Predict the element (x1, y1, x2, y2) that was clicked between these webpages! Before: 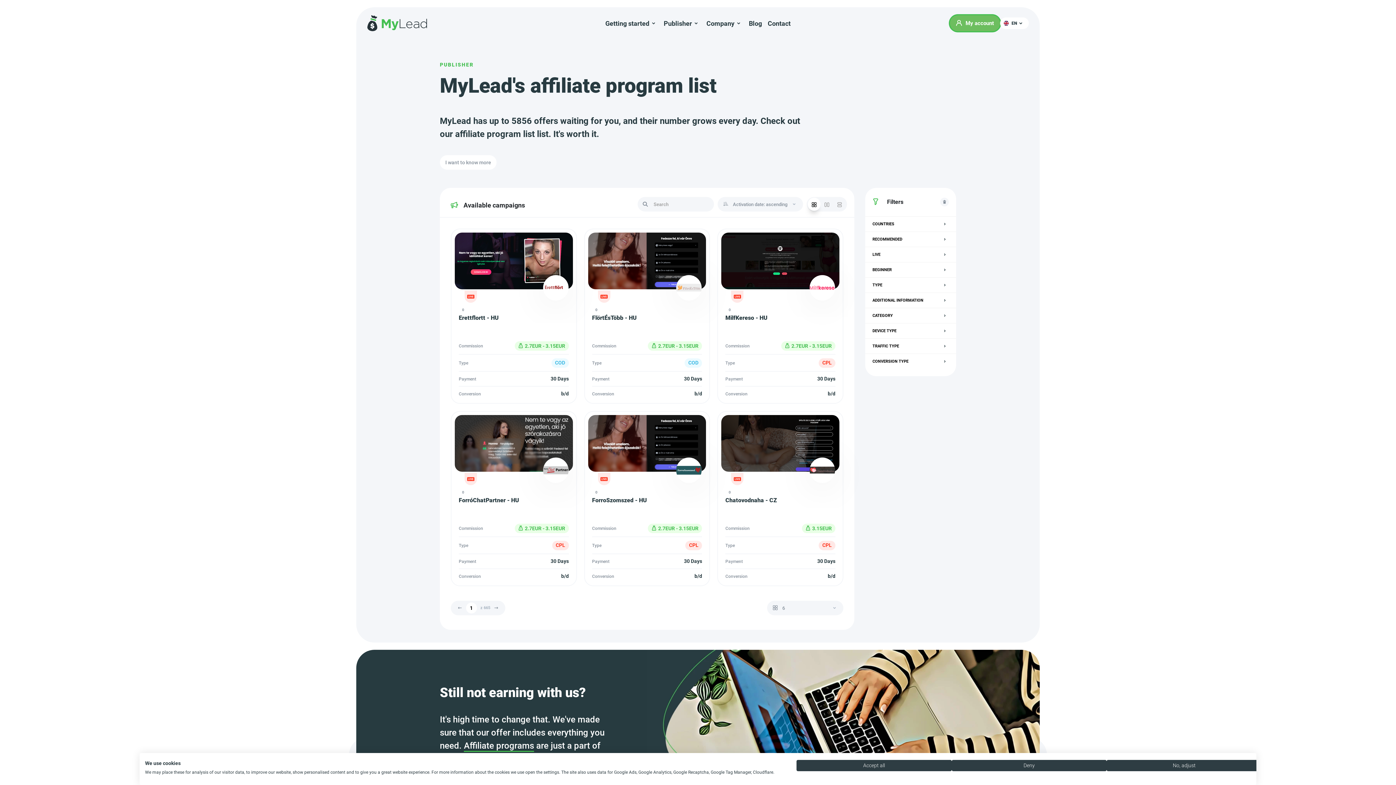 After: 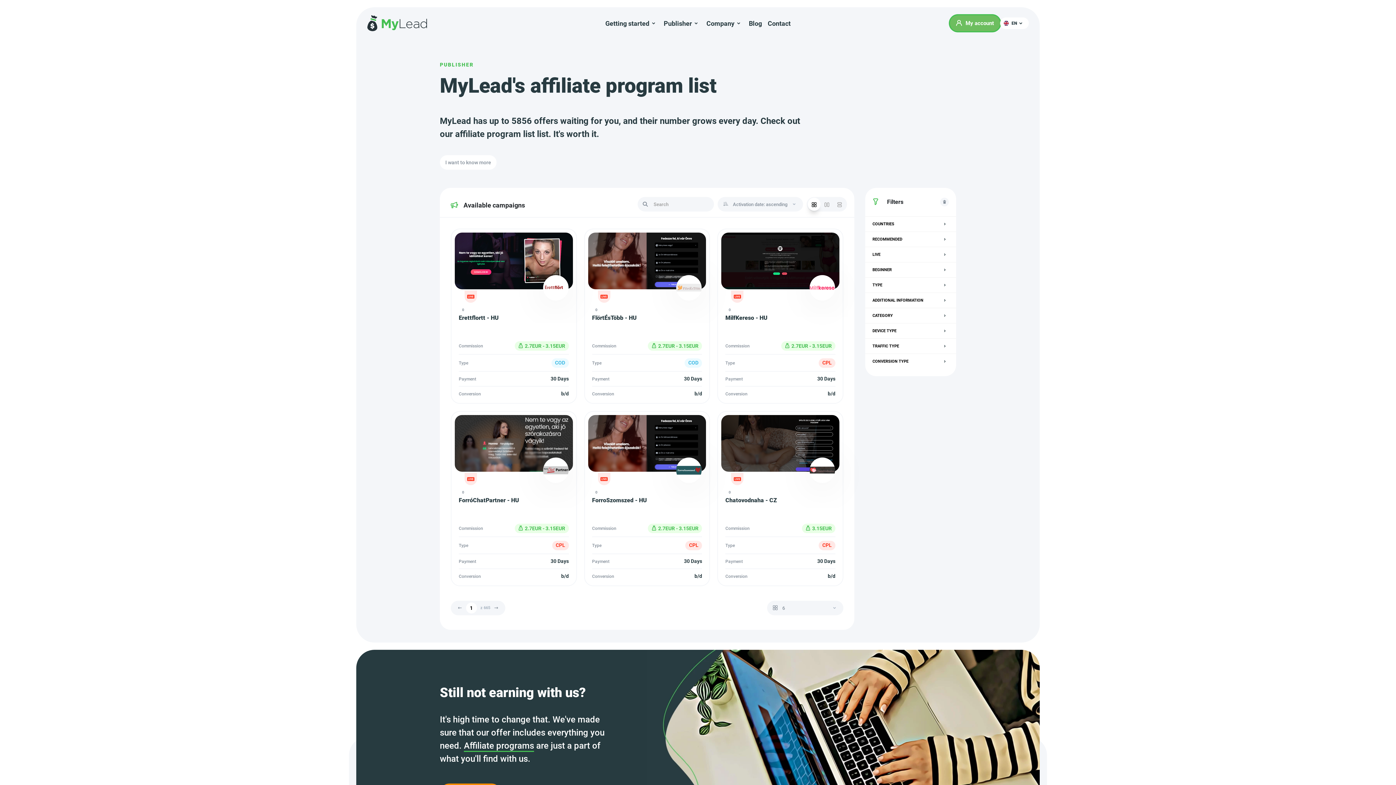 Action: bbox: (951, 760, 1107, 771) label: Deny all cookies